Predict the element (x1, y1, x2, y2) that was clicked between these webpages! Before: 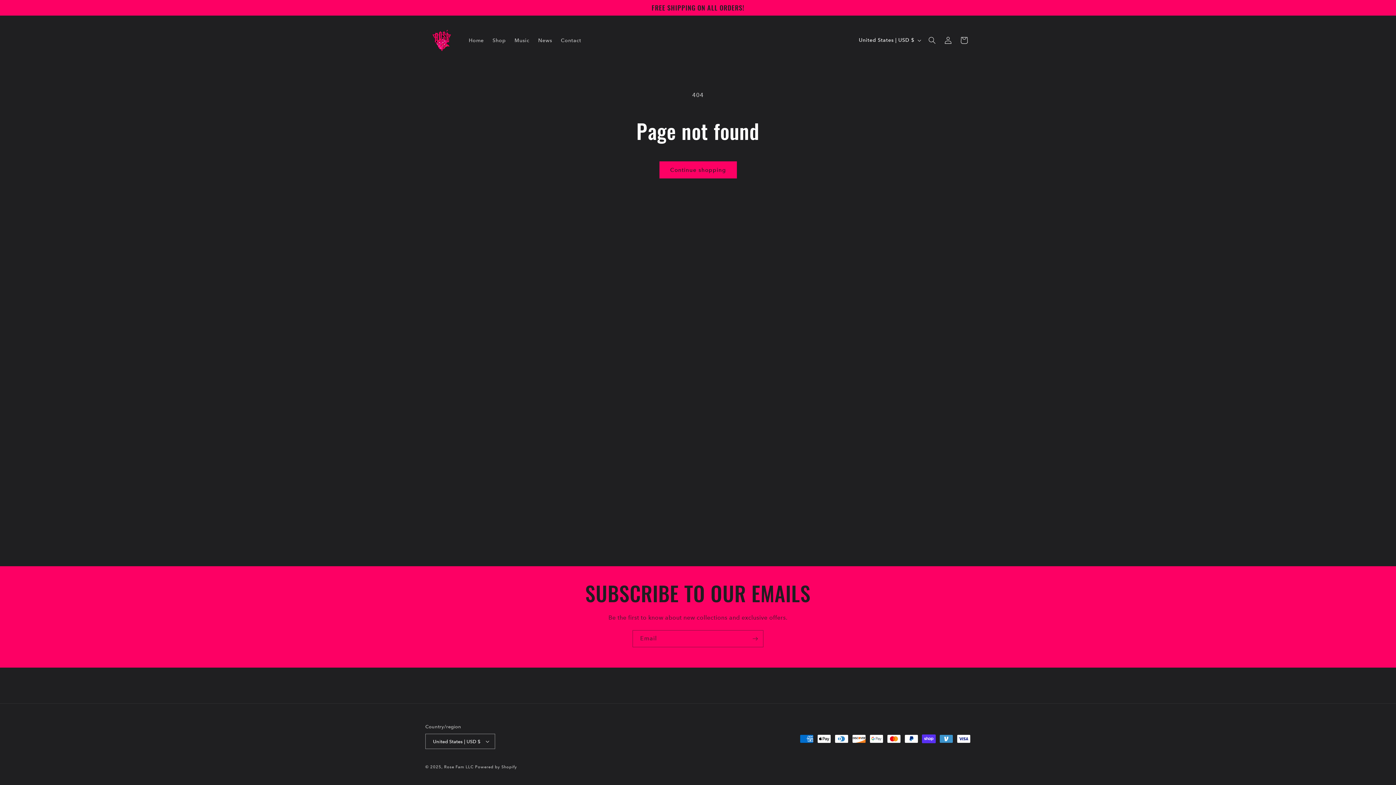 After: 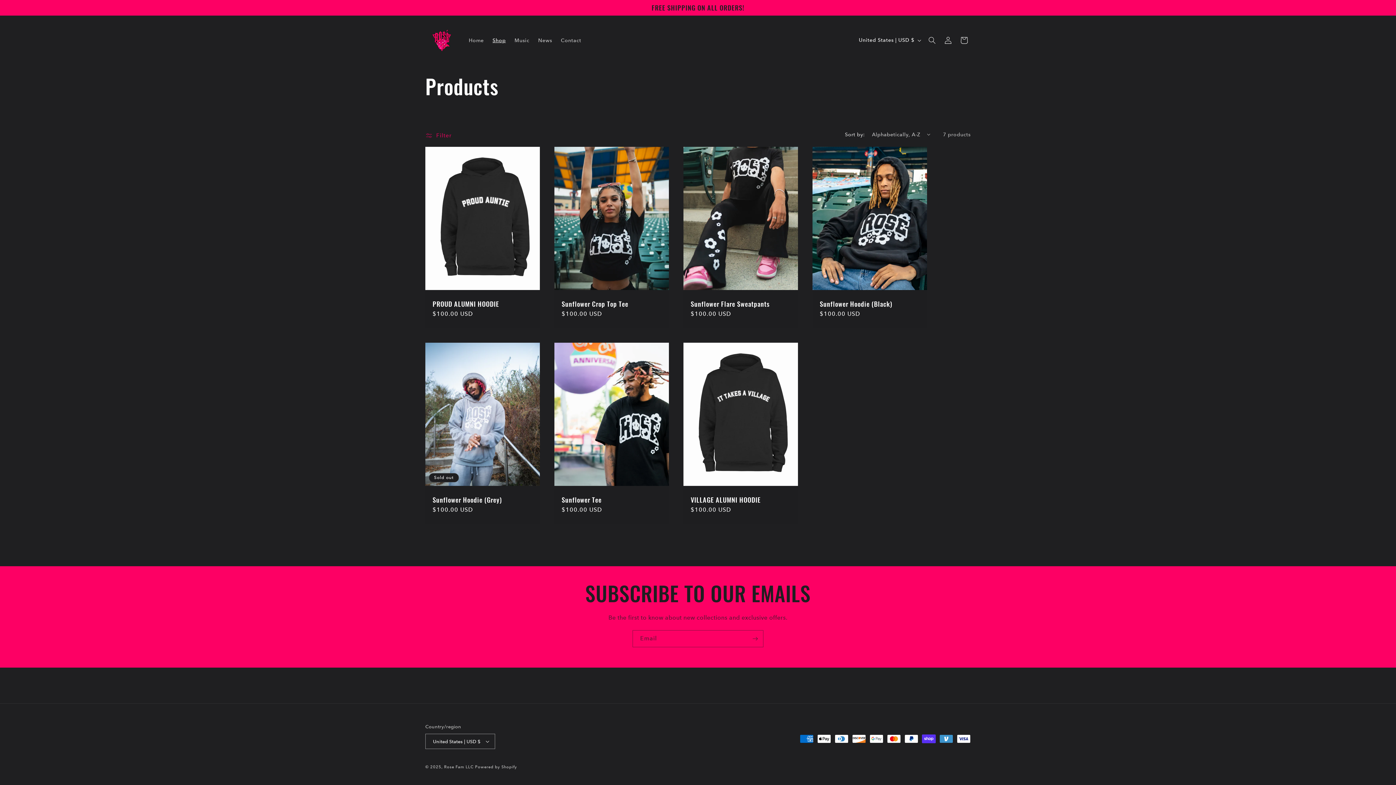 Action: label: Continue shopping bbox: (659, 161, 736, 178)